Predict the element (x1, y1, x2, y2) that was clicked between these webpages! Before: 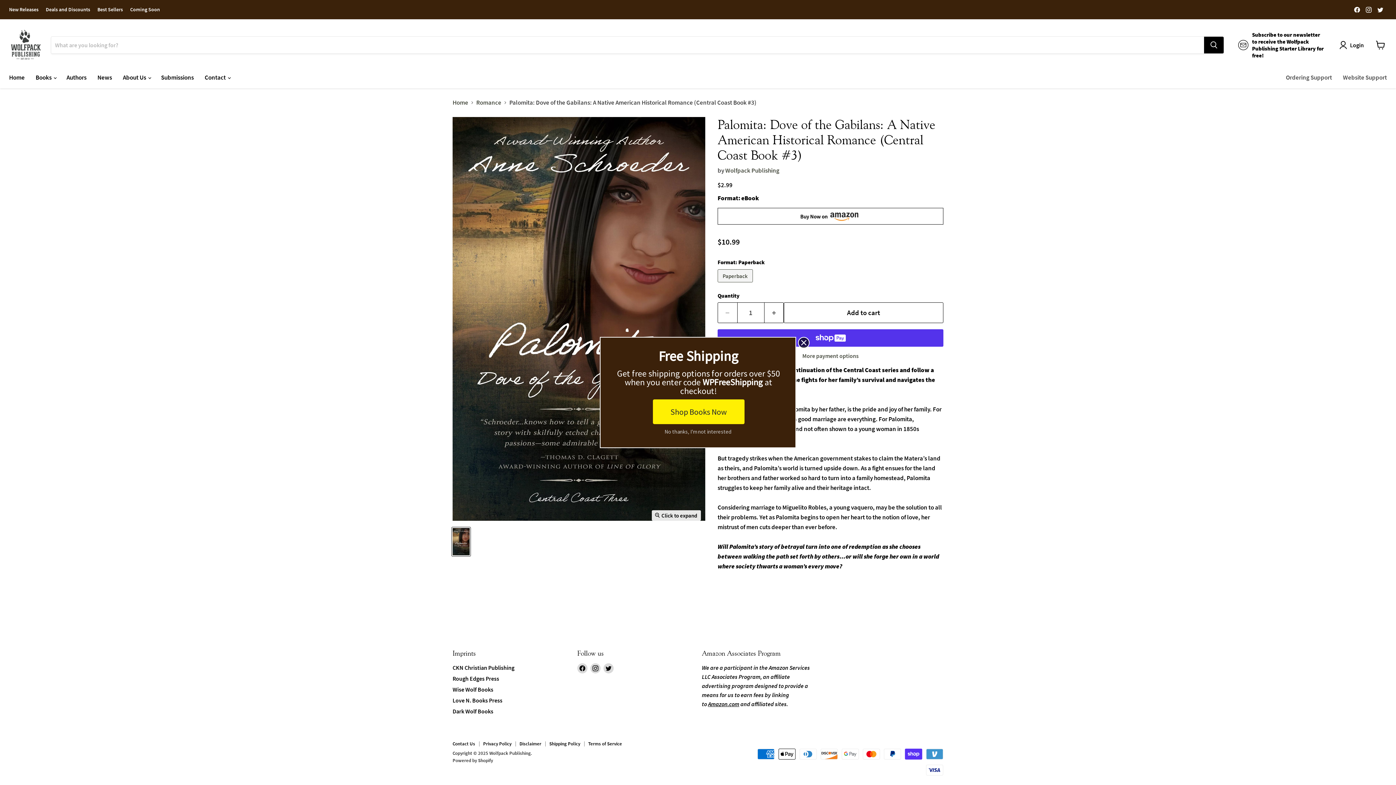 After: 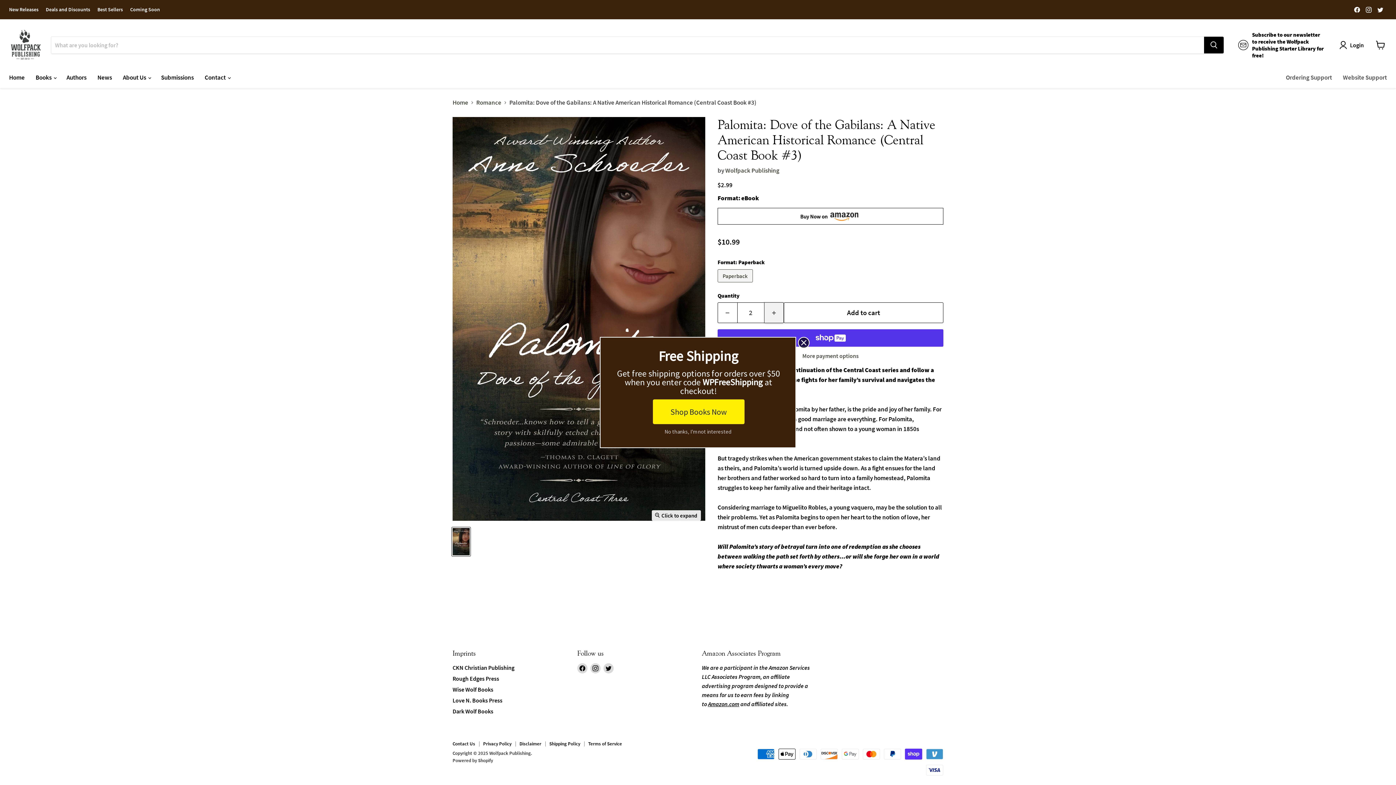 Action: bbox: (764, 302, 784, 323) label: Increase quantity by 1